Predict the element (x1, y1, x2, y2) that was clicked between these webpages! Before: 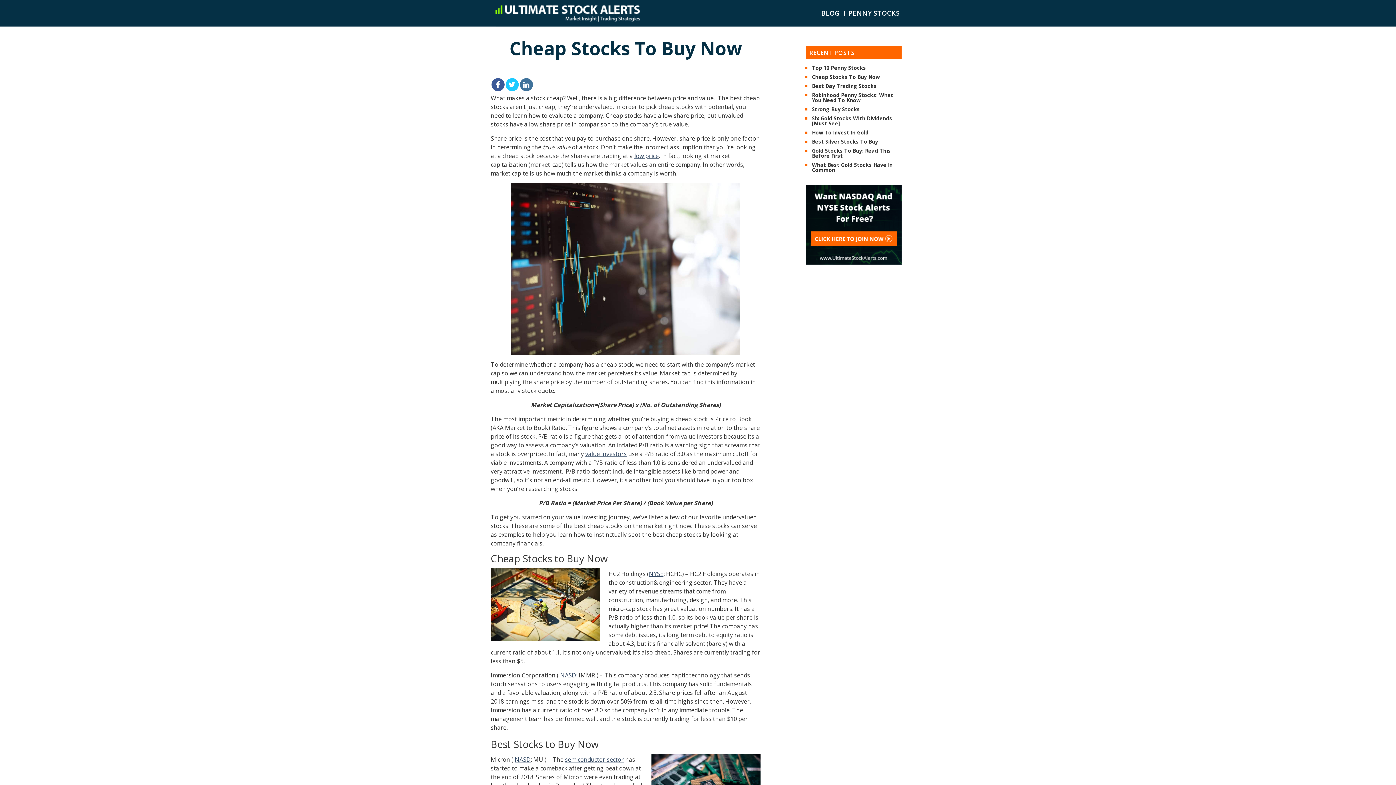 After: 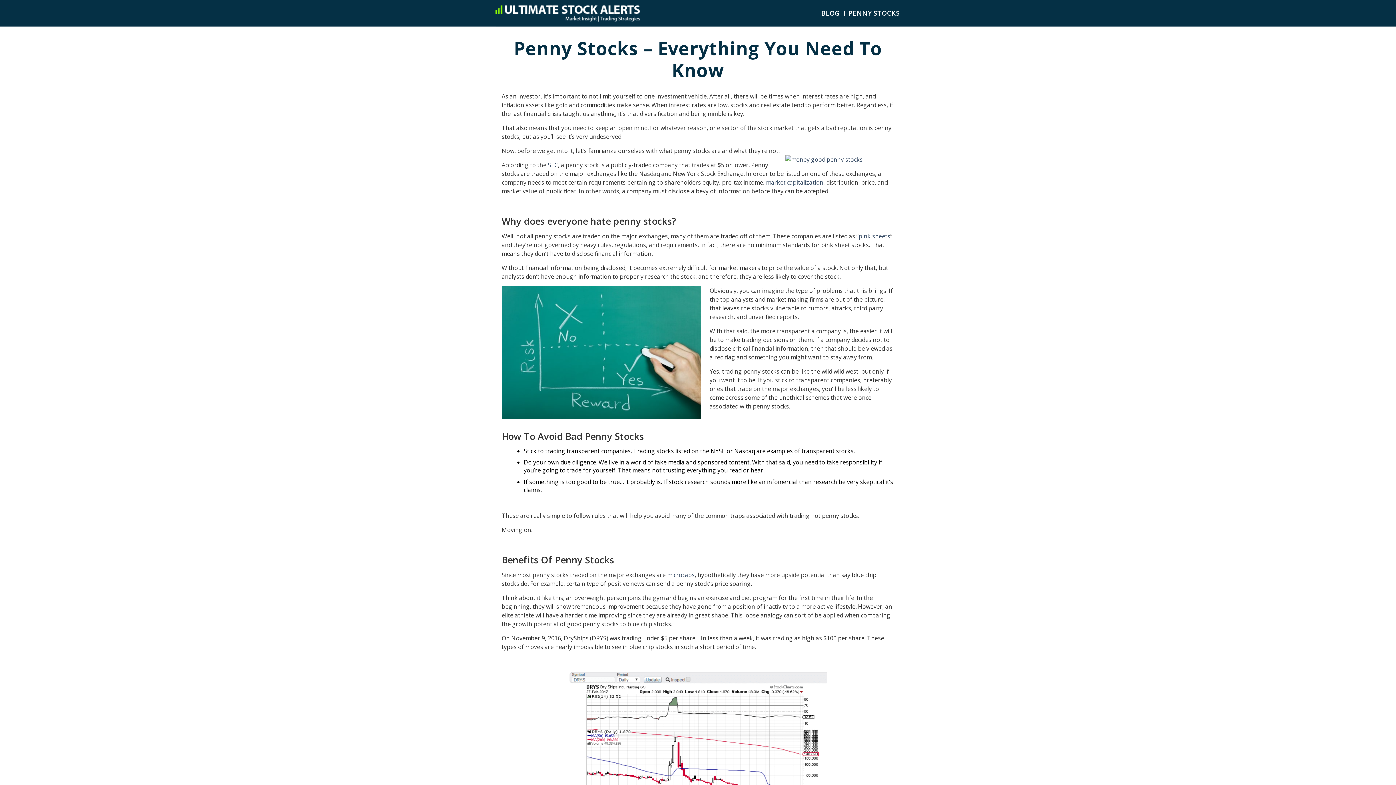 Action: label: PENNY STOCKS bbox: (848, 10, 900, 15)